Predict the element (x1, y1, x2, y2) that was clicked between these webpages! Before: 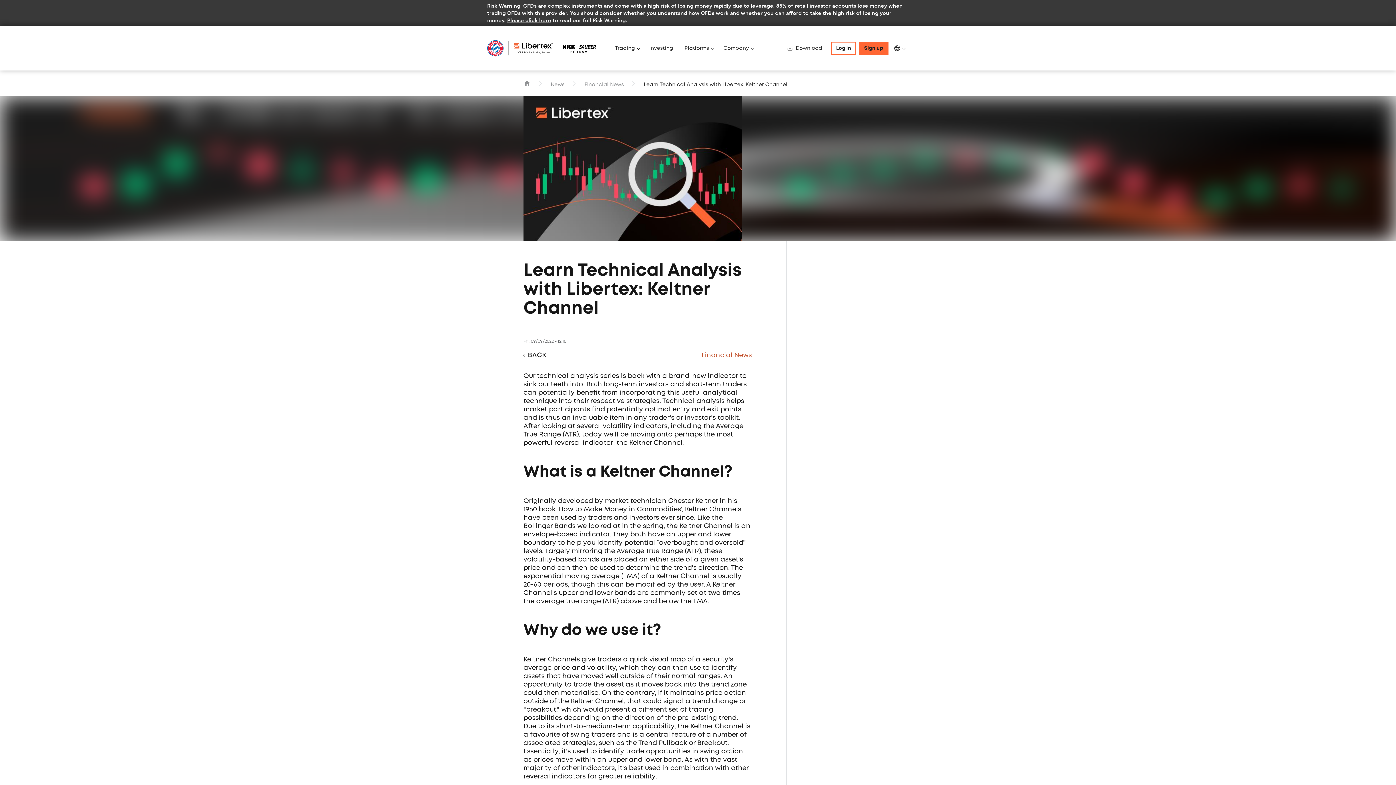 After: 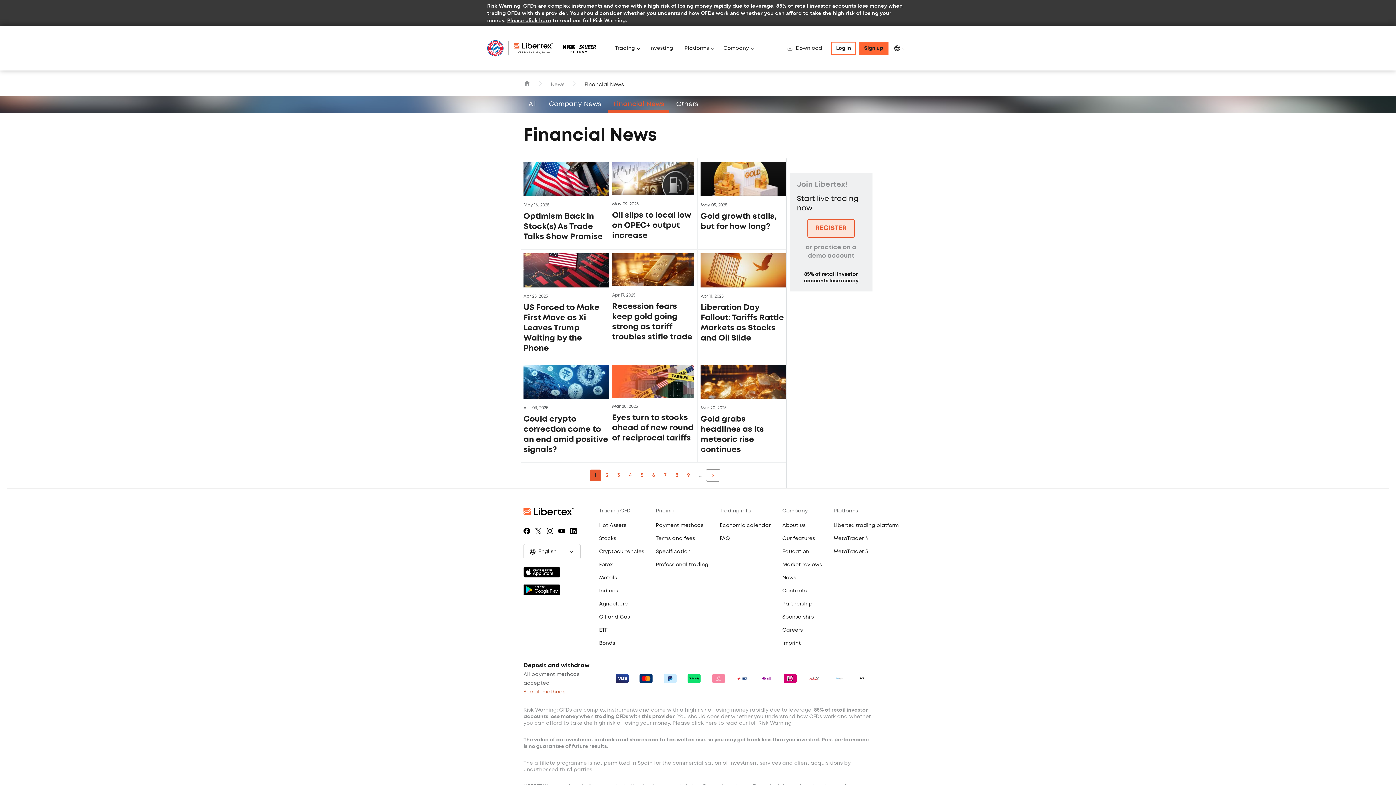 Action: label: Financial News bbox: (584, 82, 624, 86)